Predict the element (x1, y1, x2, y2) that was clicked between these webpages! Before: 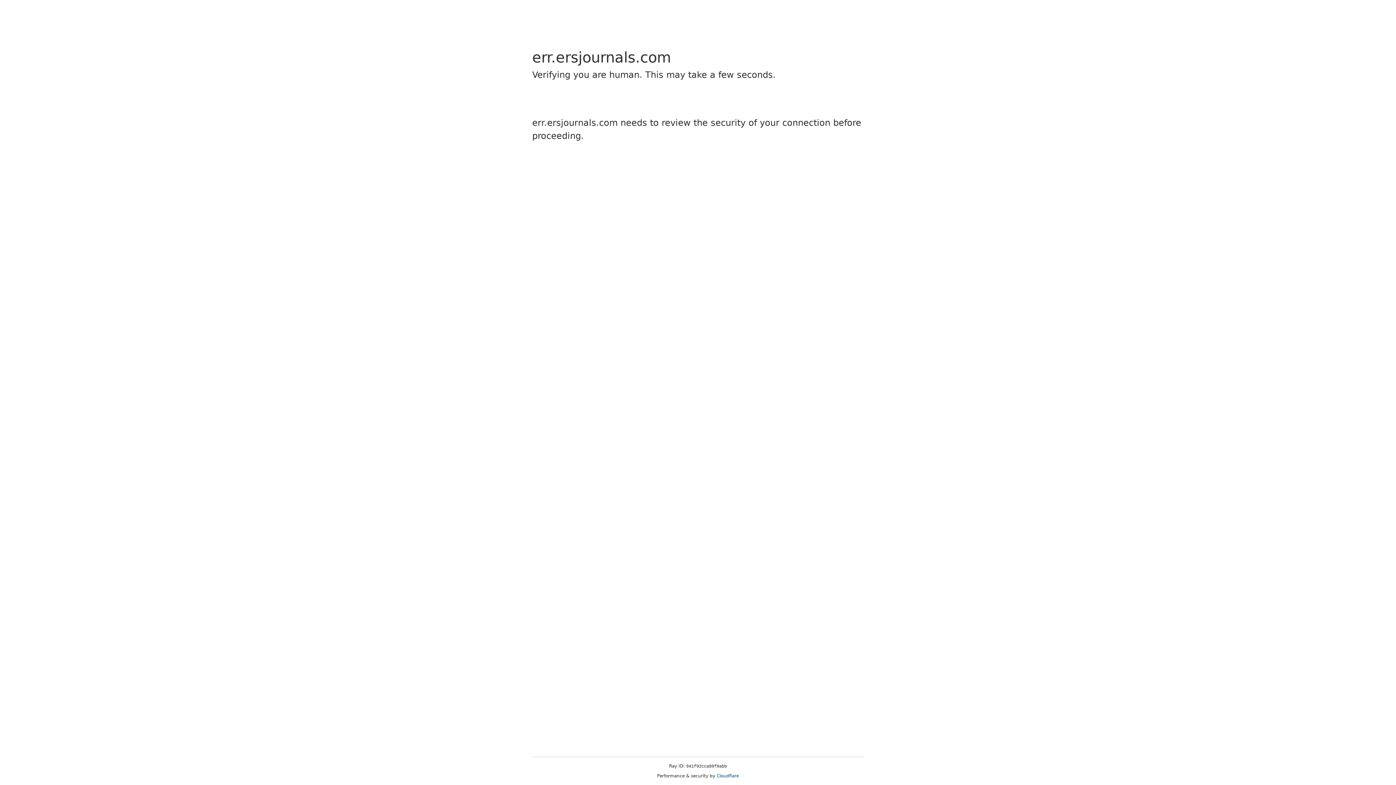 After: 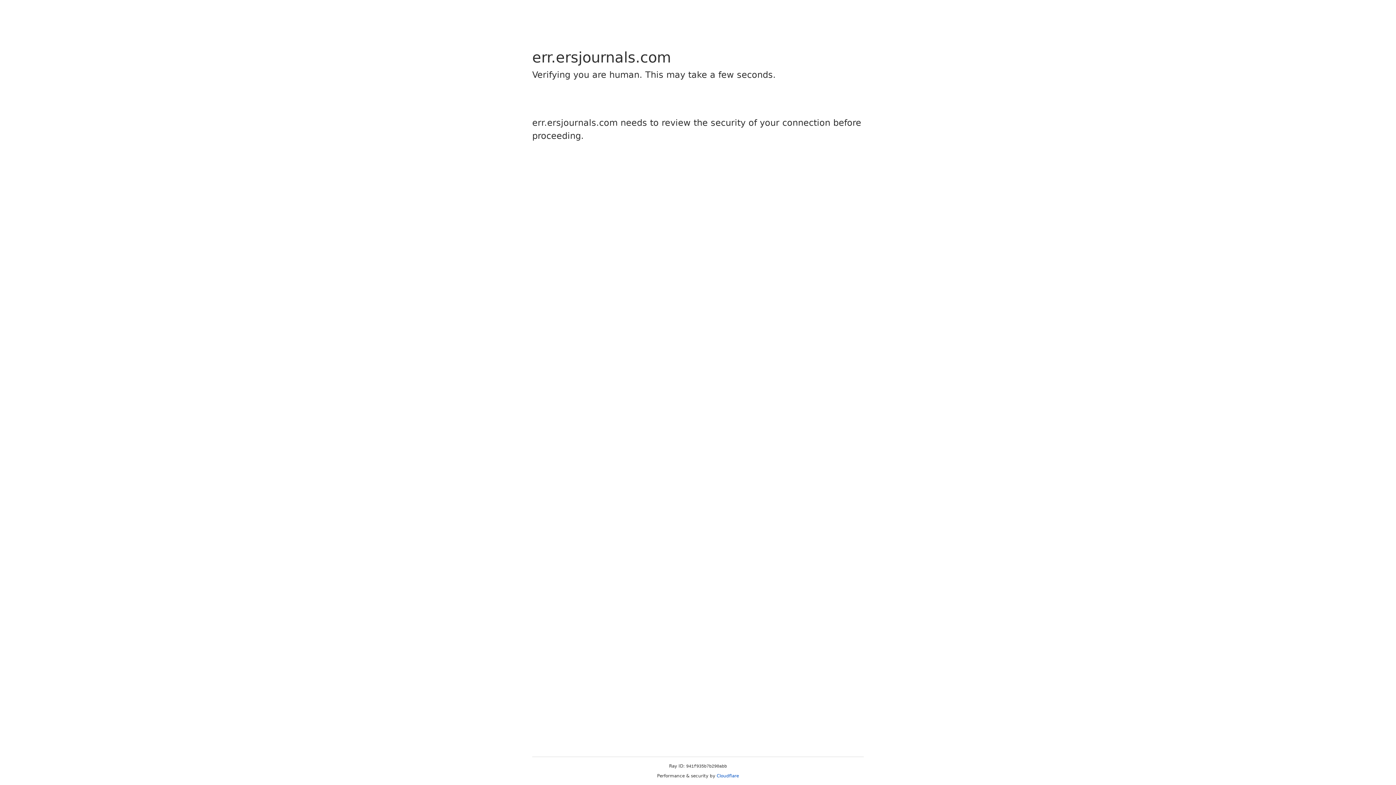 Action: label: Cloudflare bbox: (716, 773, 739, 778)